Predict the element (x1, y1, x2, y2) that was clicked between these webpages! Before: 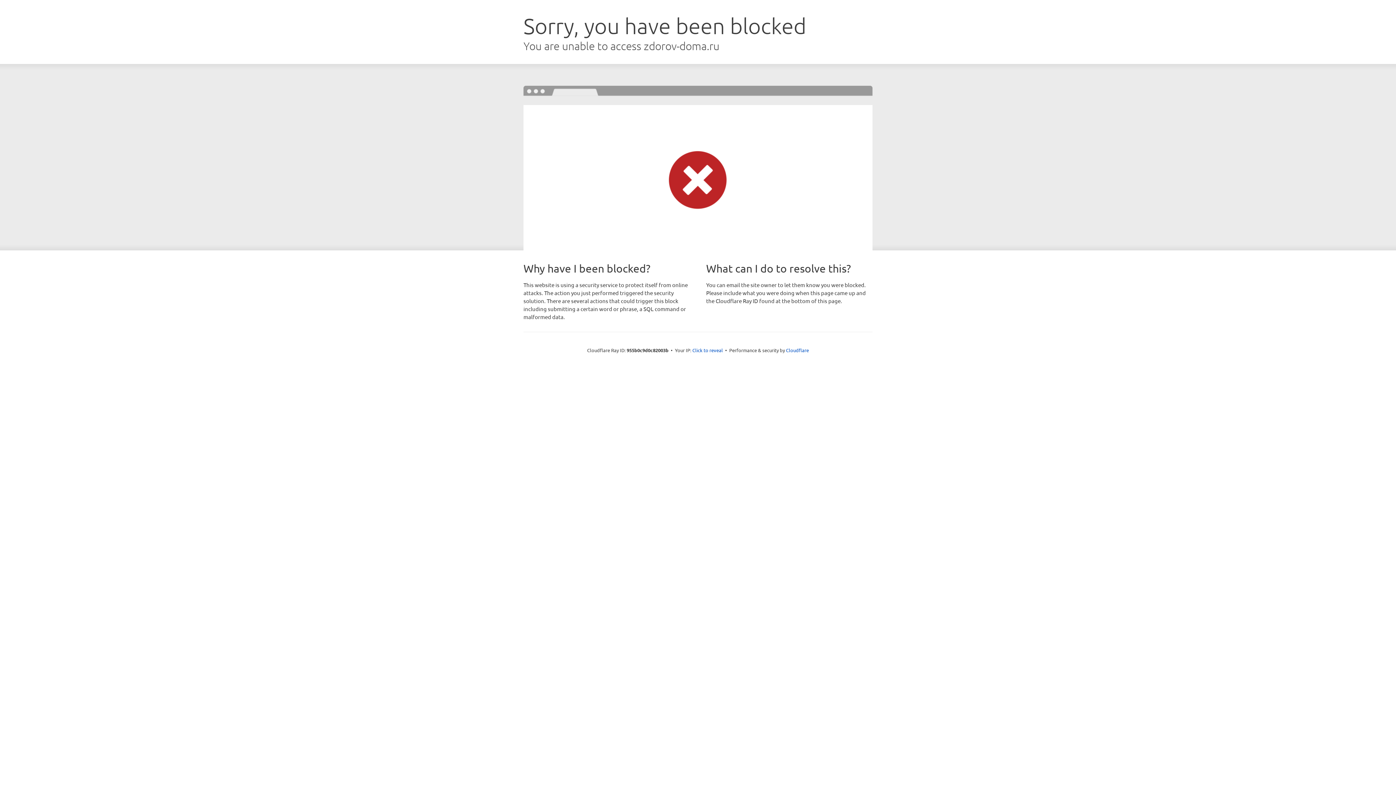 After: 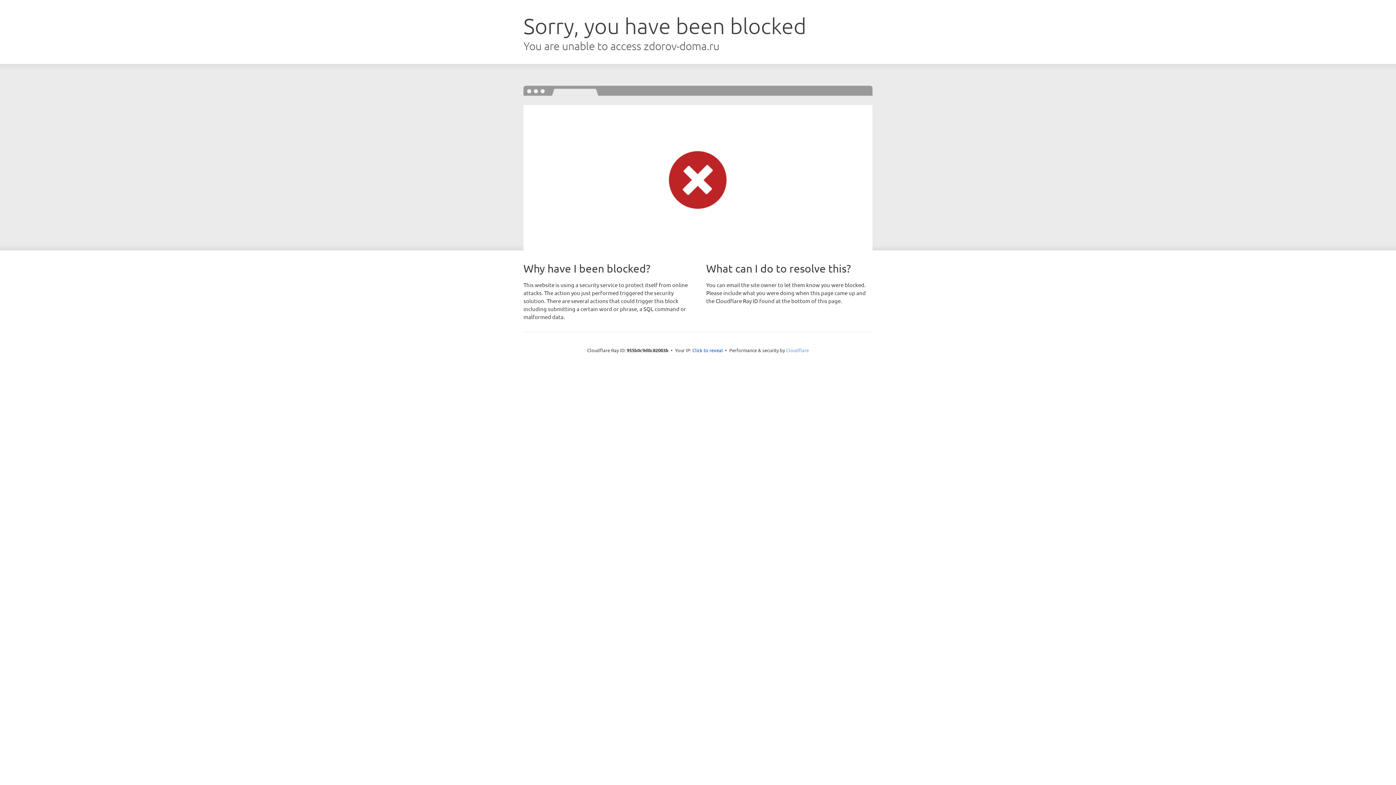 Action: label: Cloudflare bbox: (786, 347, 809, 353)